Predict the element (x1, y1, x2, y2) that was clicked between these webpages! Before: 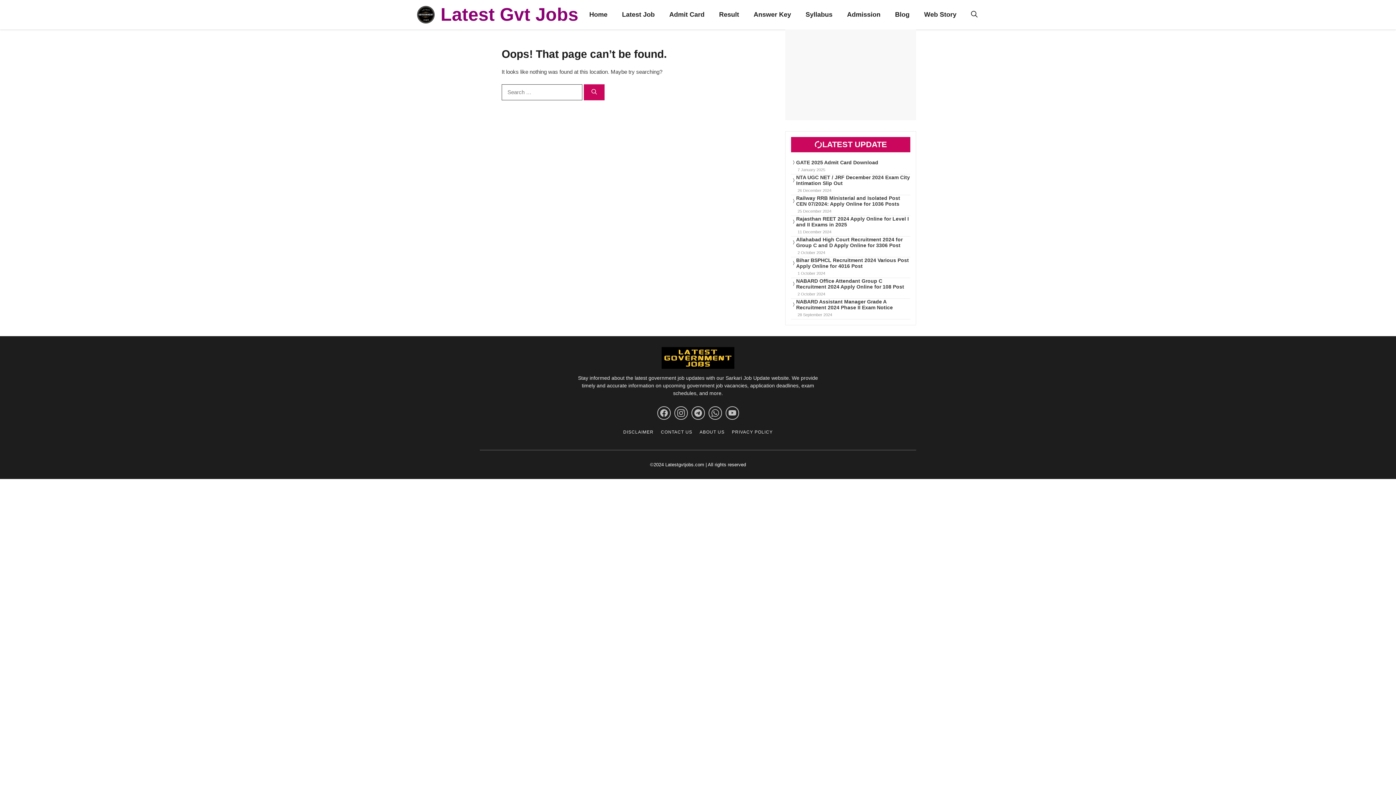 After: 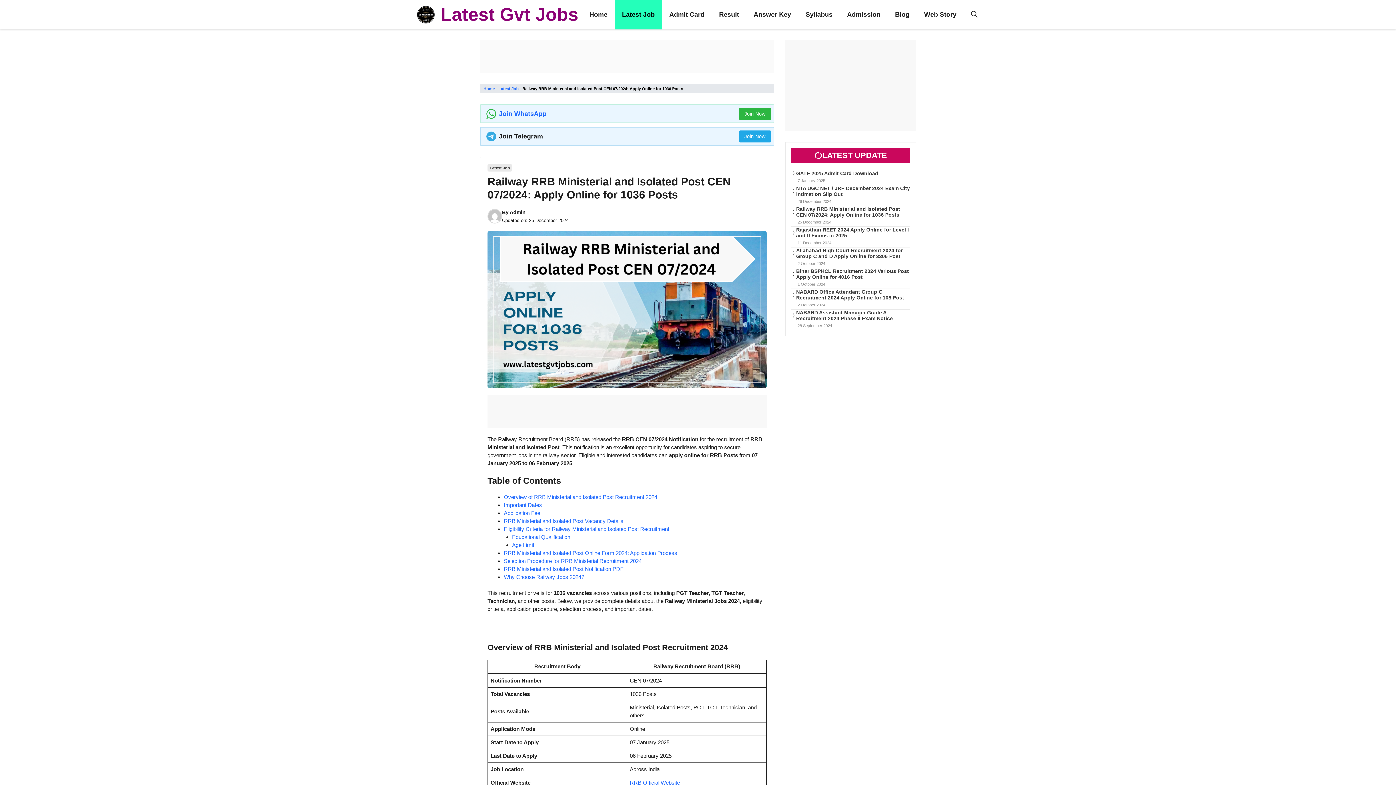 Action: label: Railway RRB Ministerial and Isolated Post CEN 07/2024: Apply Online for 1036 Posts bbox: (796, 195, 900, 206)